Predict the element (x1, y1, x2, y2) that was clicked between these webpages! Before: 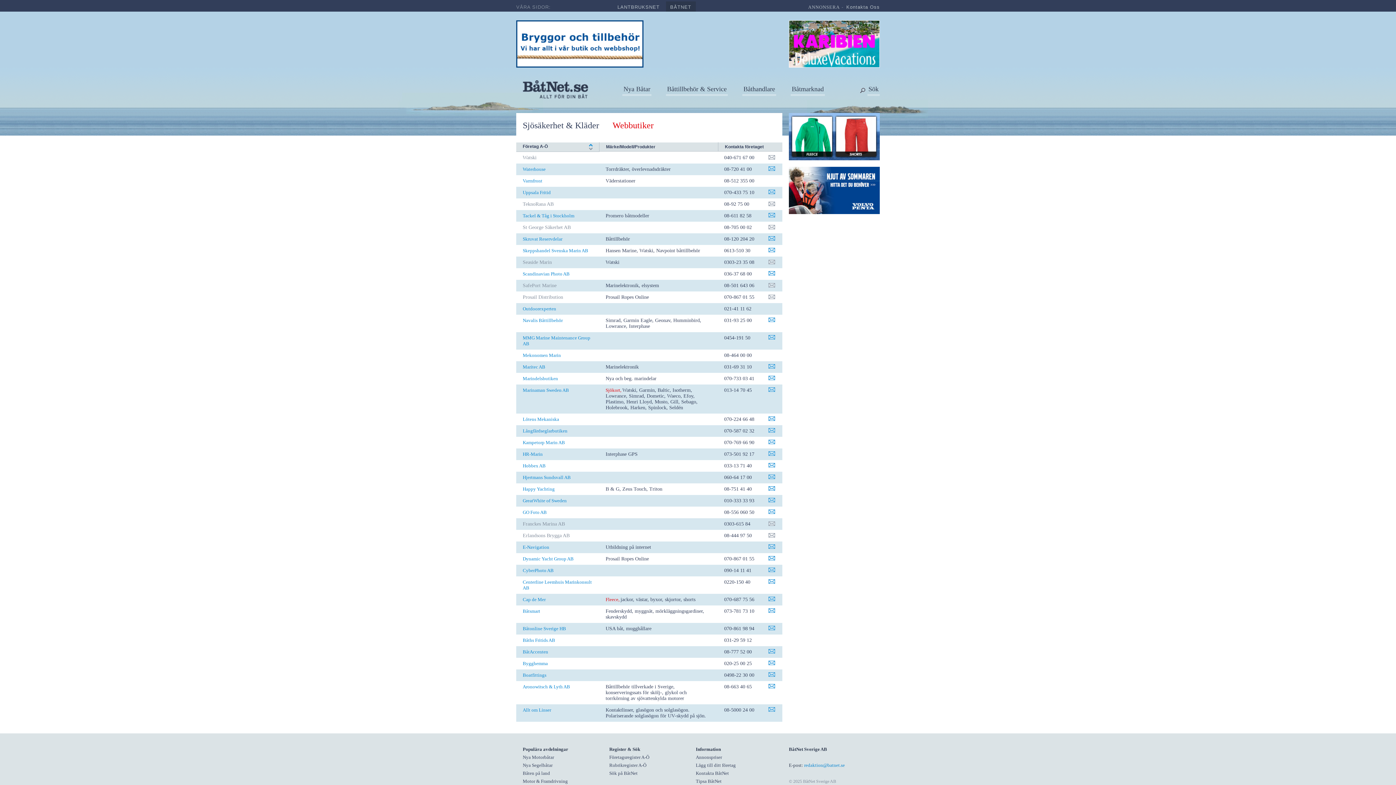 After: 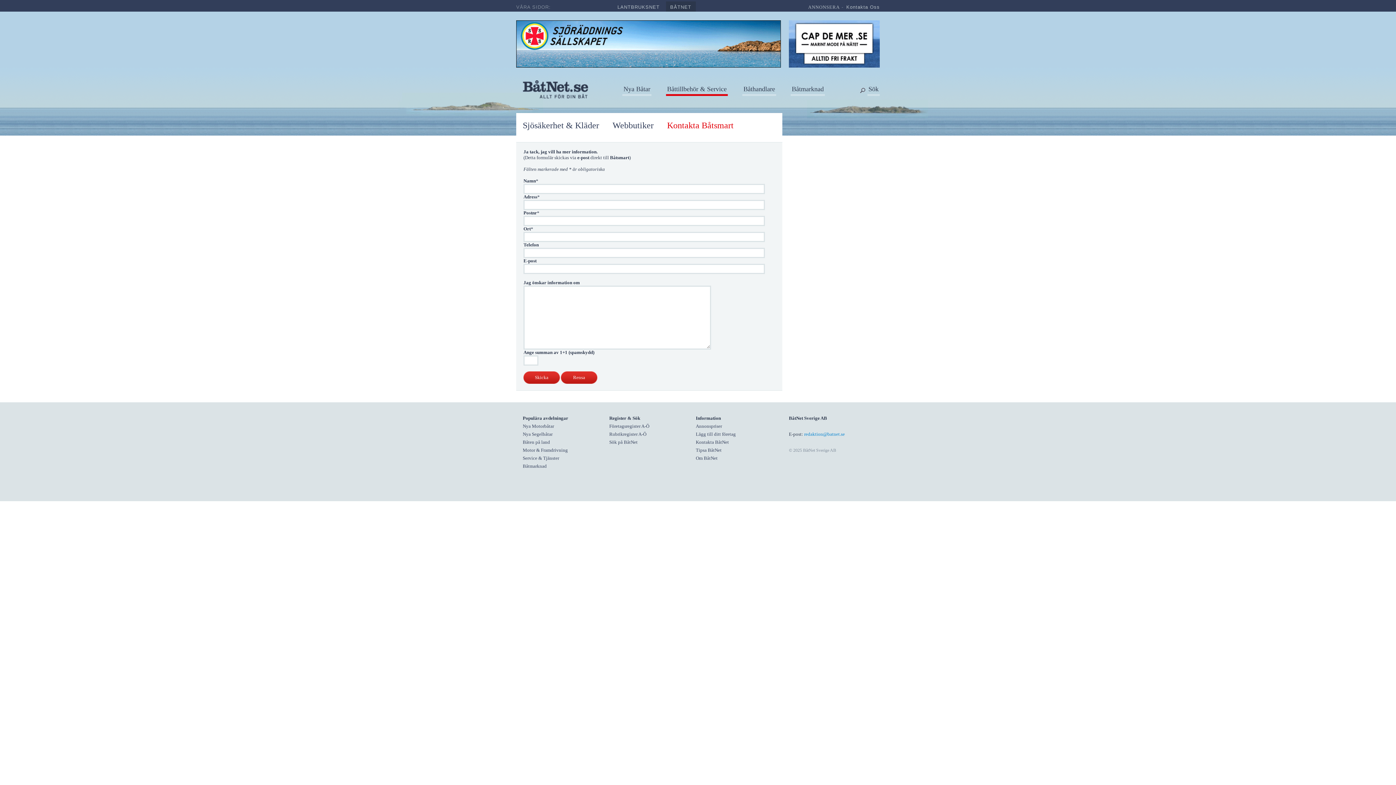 Action: bbox: (768, 609, 775, 614)